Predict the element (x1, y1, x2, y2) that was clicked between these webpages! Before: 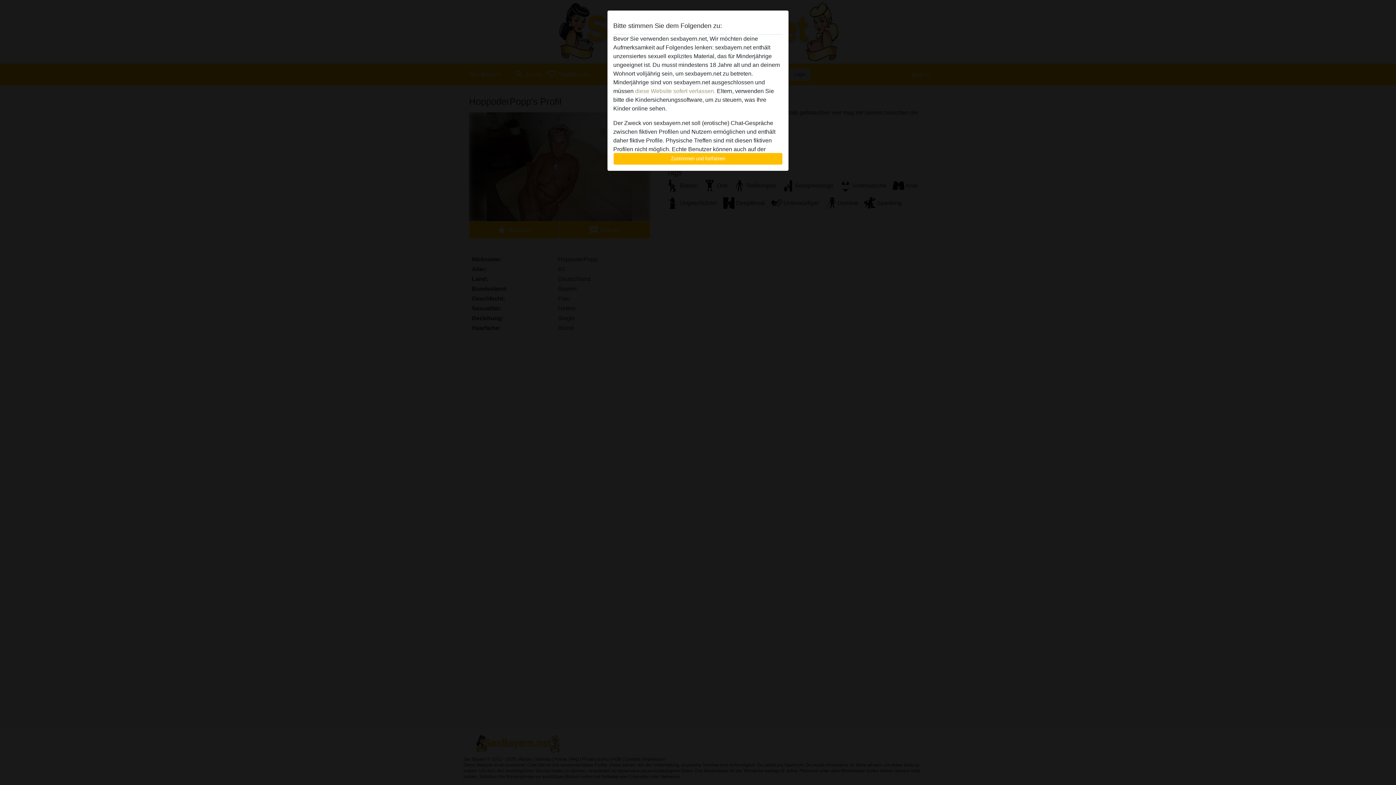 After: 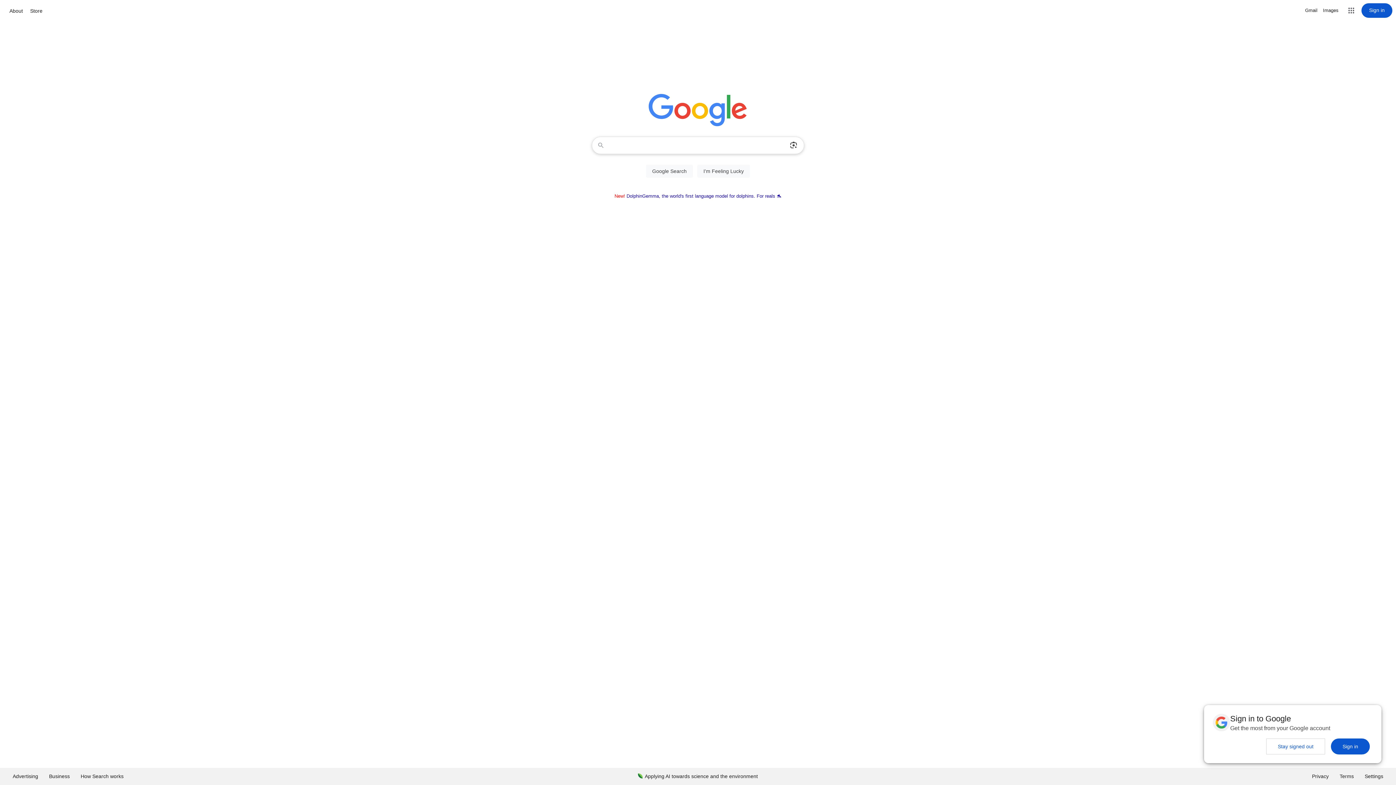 Action: label: diese Website sofert verlassen. bbox: (635, 88, 715, 94)